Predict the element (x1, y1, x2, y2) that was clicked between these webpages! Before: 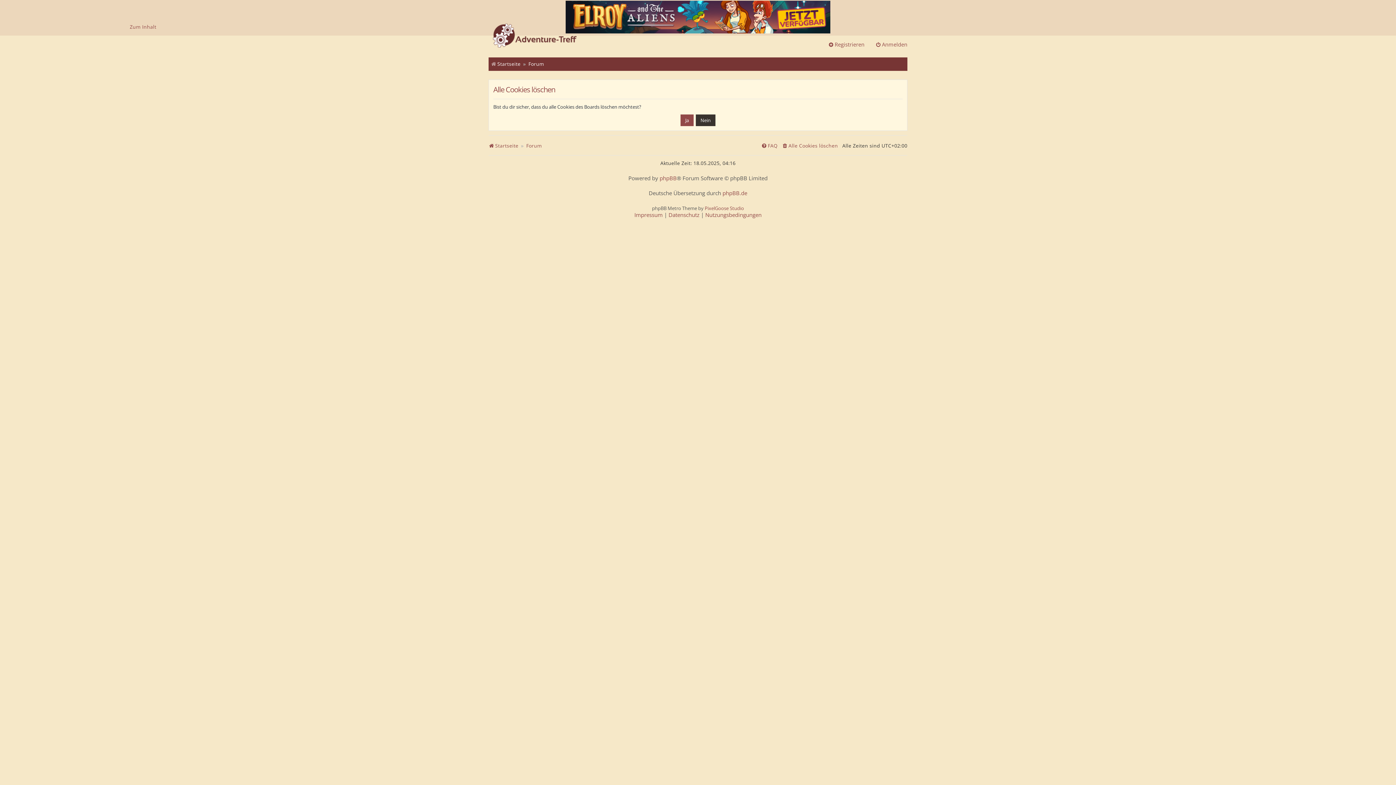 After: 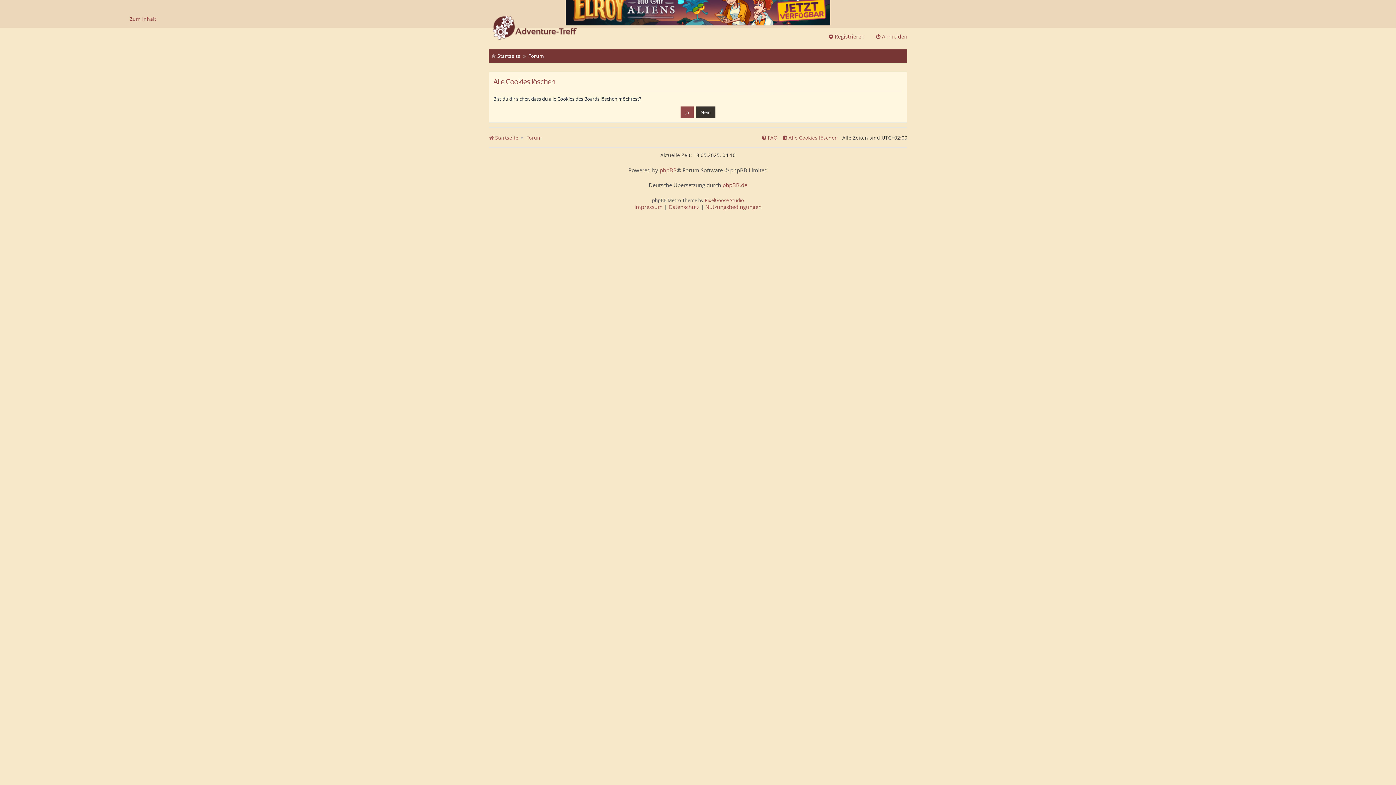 Action: bbox: (129, 23, 156, 29) label: Zum Inhalt